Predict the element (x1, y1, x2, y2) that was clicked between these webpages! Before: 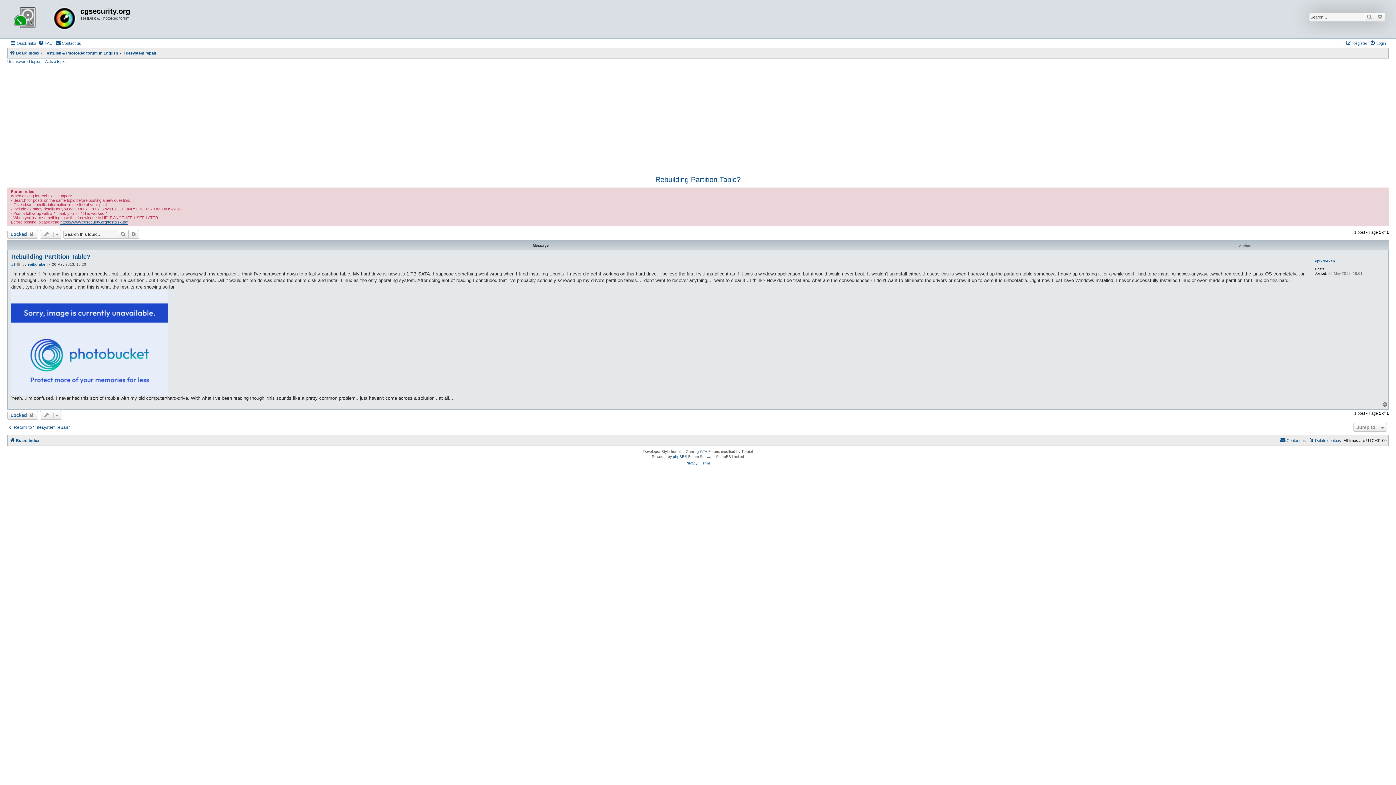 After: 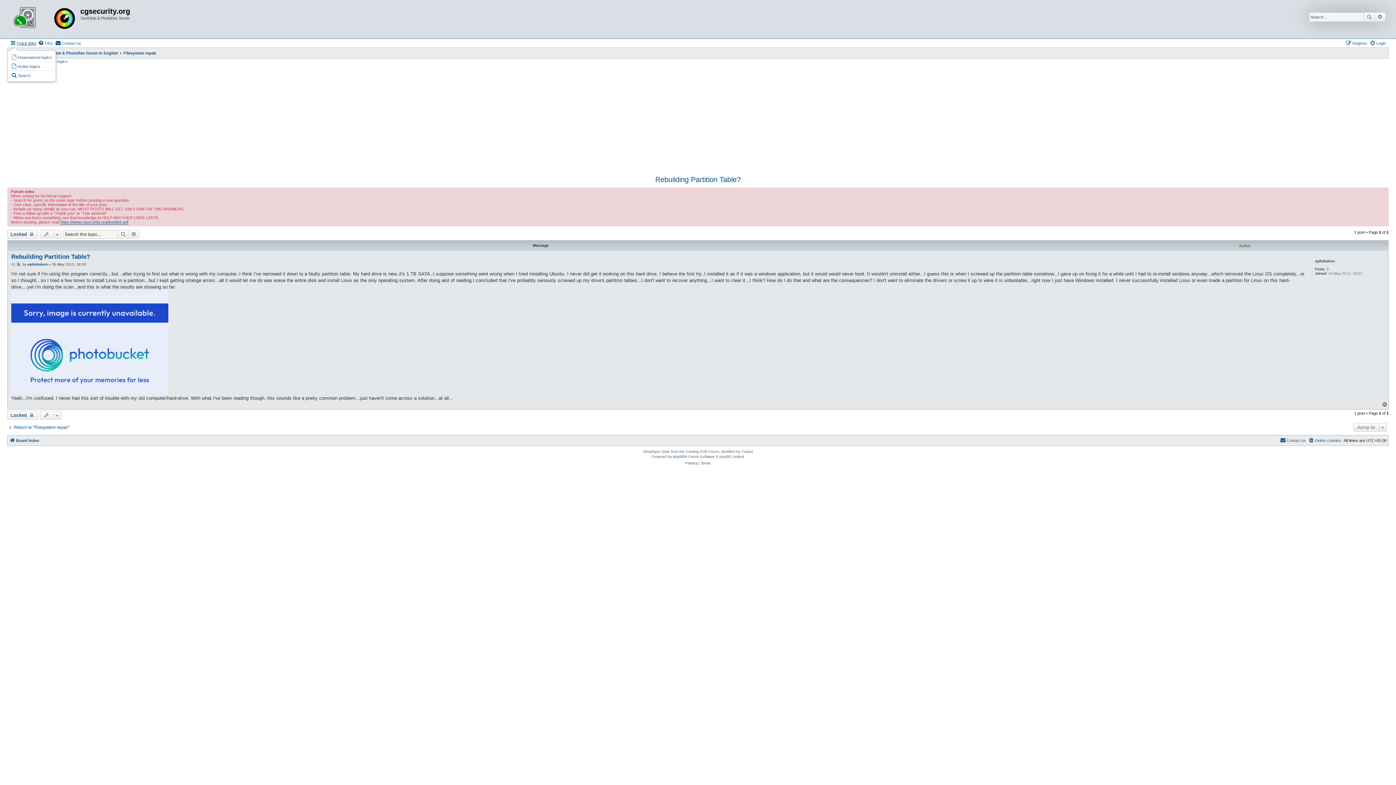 Action: label: Quick links bbox: (10, 38, 36, 47)